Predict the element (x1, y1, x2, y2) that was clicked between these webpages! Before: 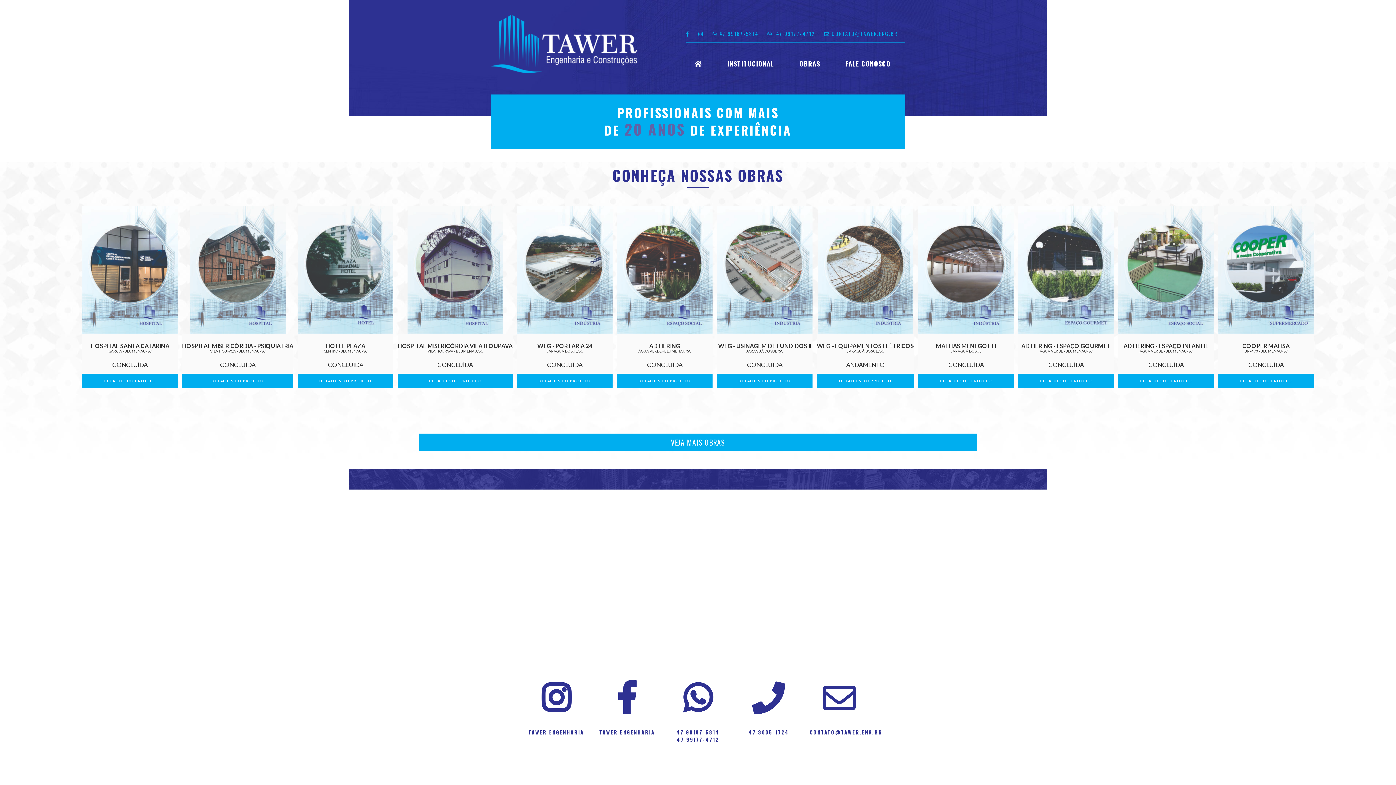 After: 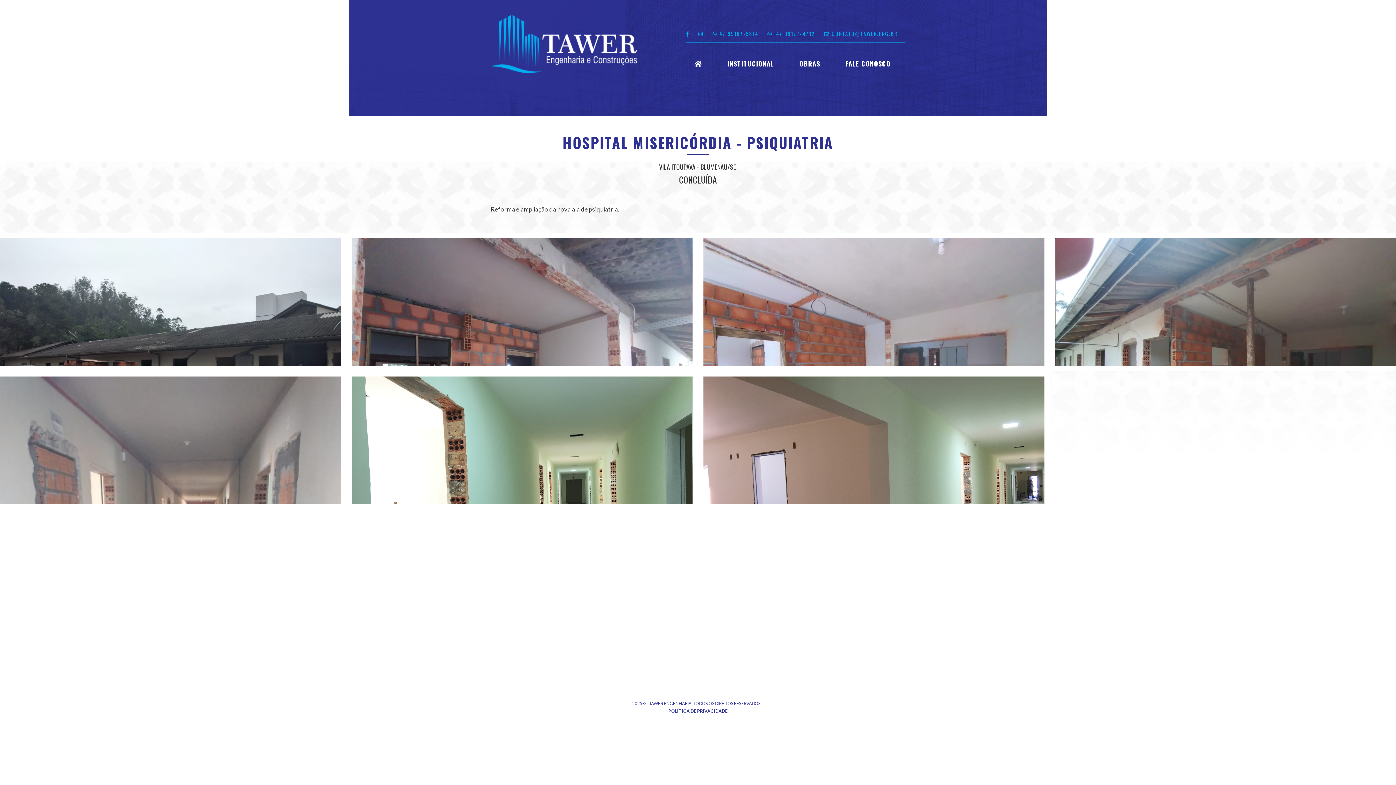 Action: bbox: (182, 206, 293, 397) label: HOSPITAL MISERICÓRDIA - PSIQUIATRIA
VILA ITOUPAVA - BLUMENAU/SC
CONCLUÍDA
DETALHES DO PROJETO